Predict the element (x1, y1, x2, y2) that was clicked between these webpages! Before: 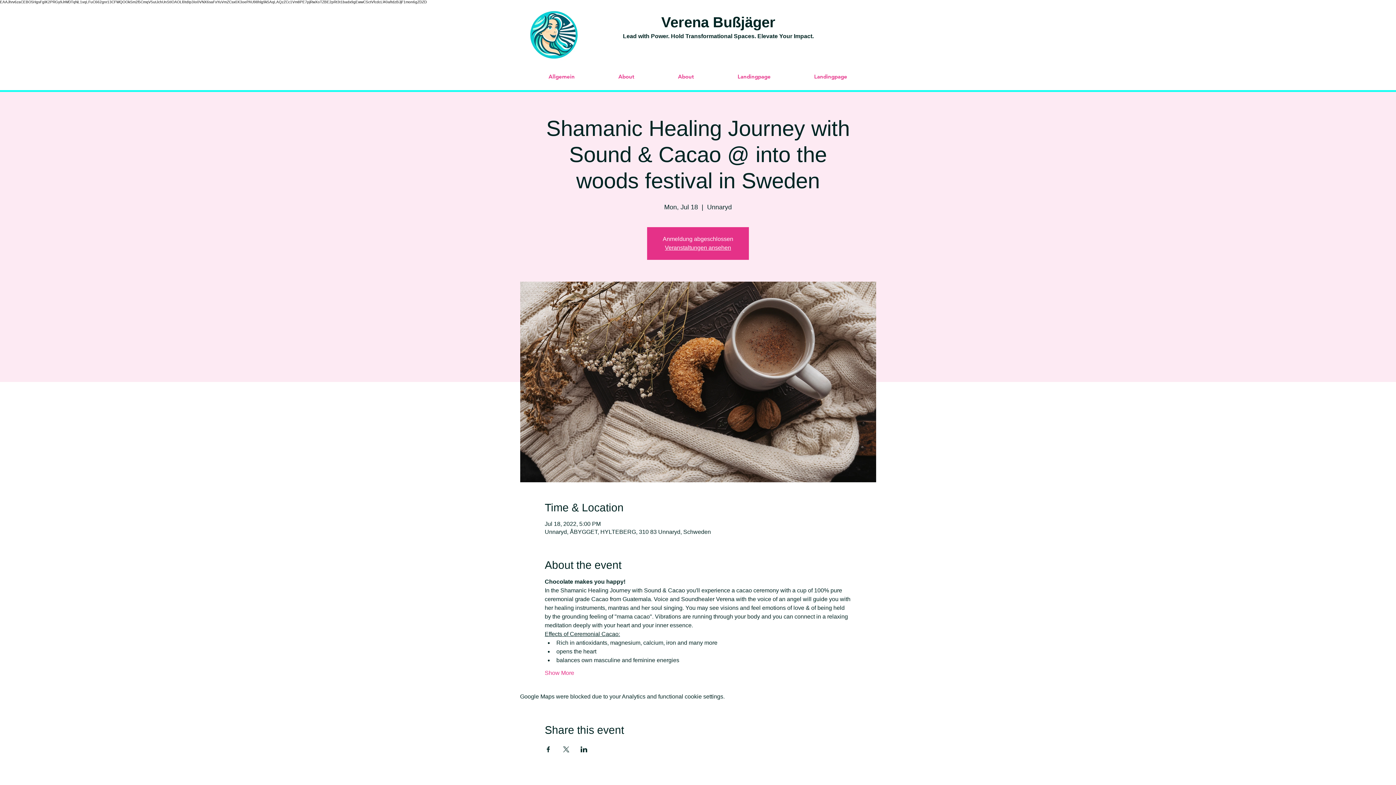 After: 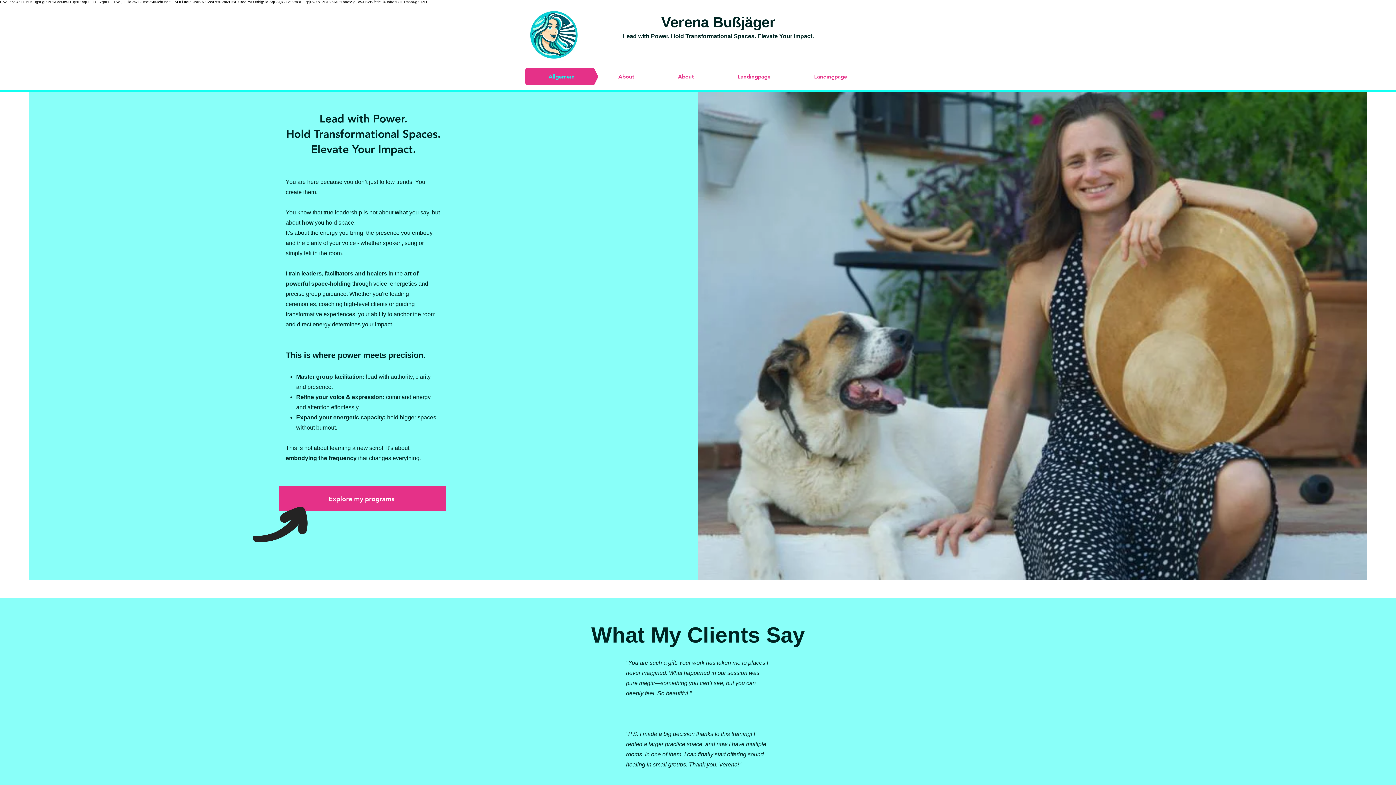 Action: bbox: (525, 67, 598, 85) label: Allgemein